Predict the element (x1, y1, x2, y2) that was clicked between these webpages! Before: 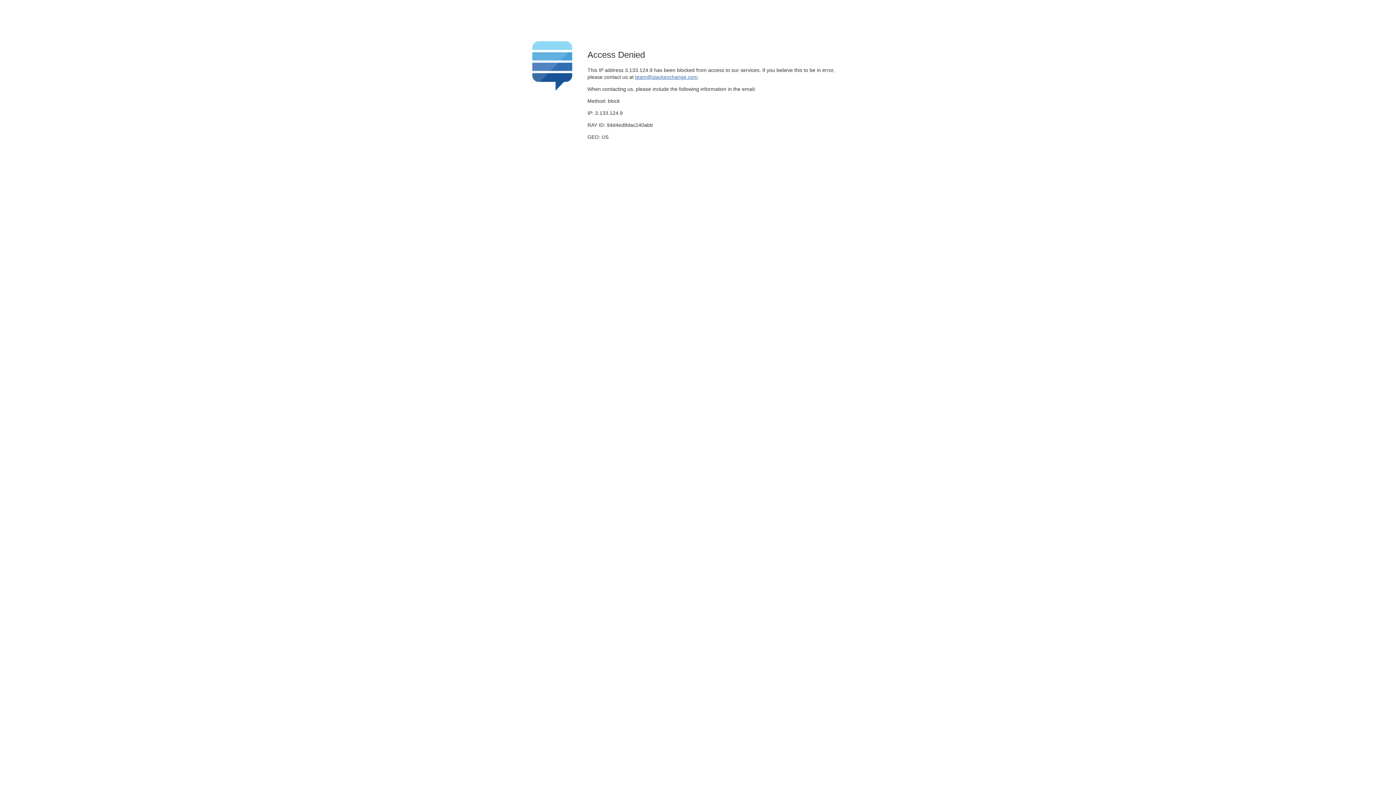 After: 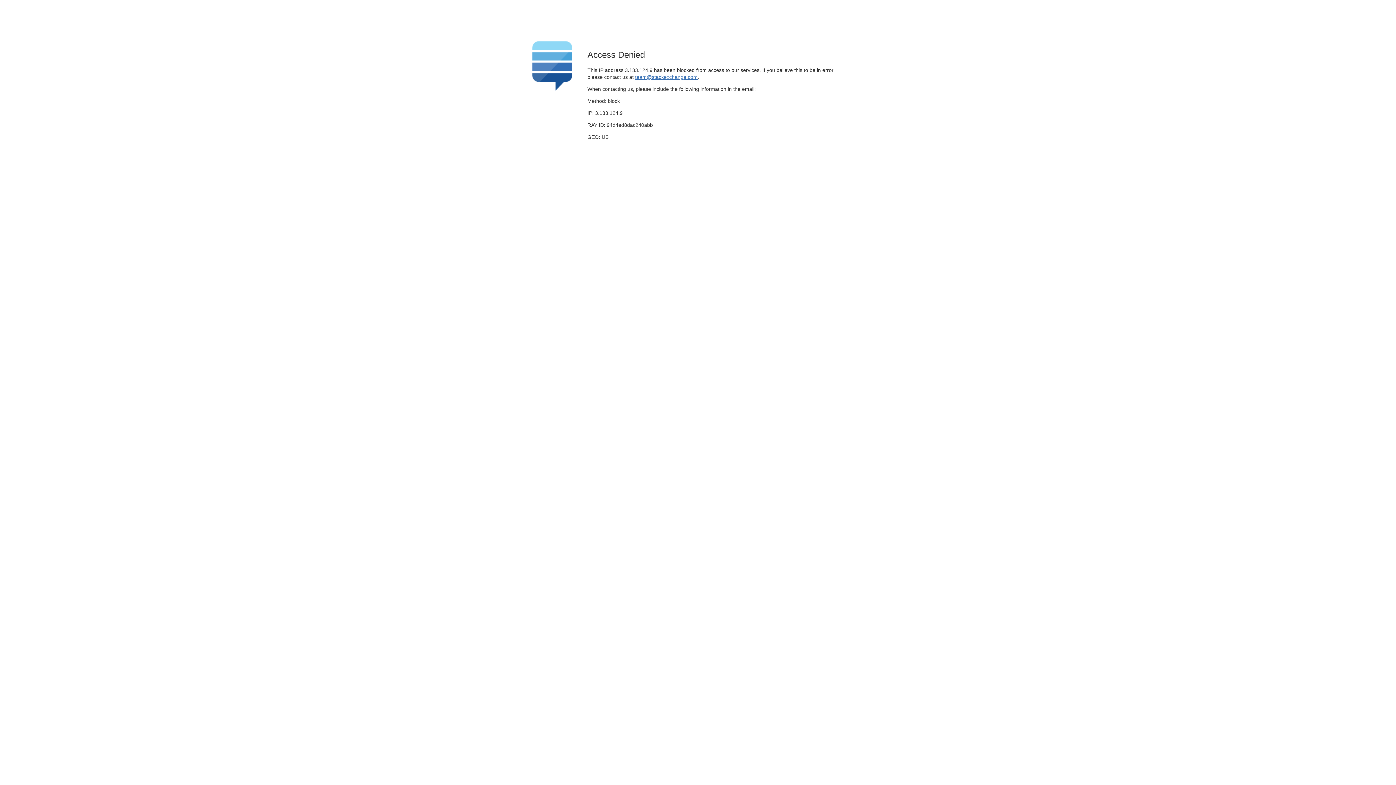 Action: bbox: (635, 74, 697, 79) label: team@stackexchange.com